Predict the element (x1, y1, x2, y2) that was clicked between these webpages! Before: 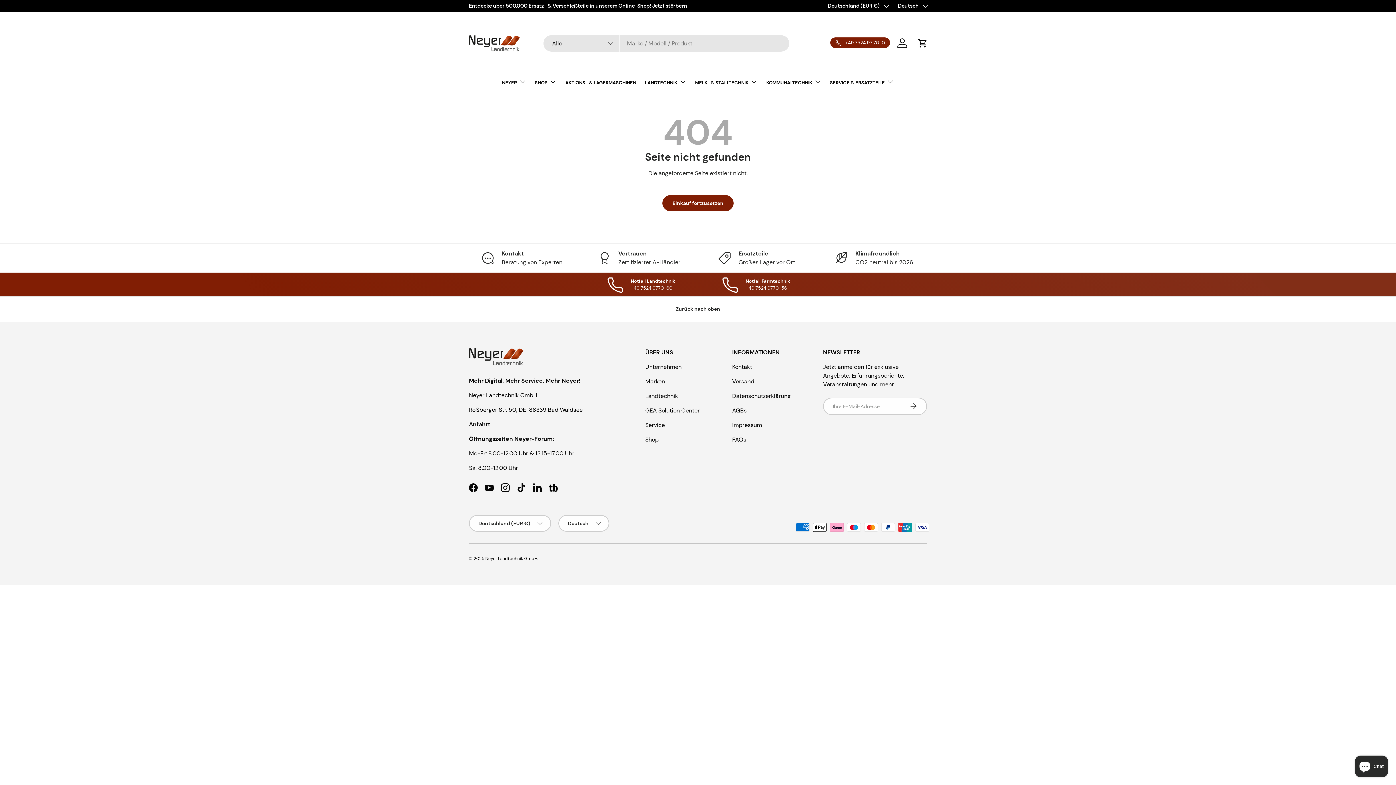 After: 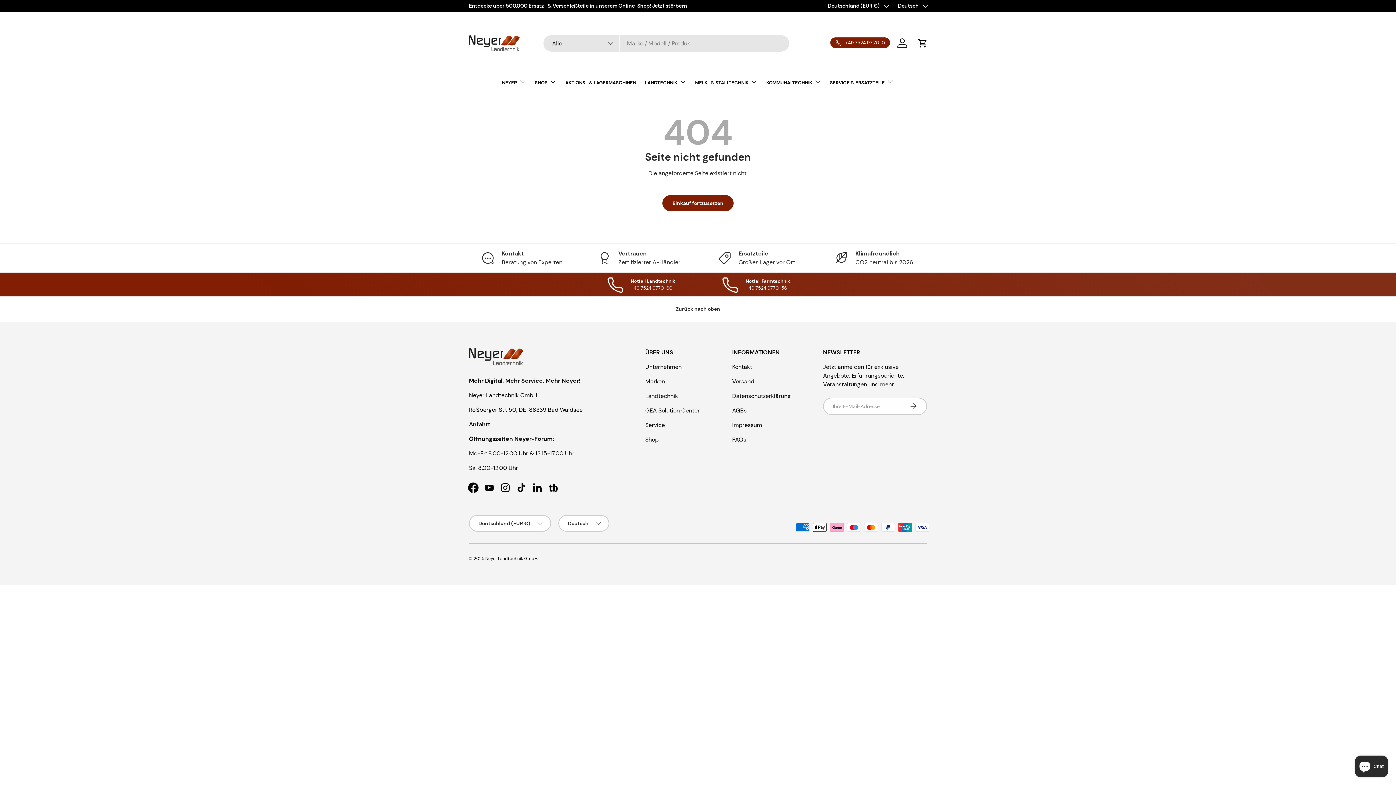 Action: bbox: (465, 479, 481, 495) label: Facebook